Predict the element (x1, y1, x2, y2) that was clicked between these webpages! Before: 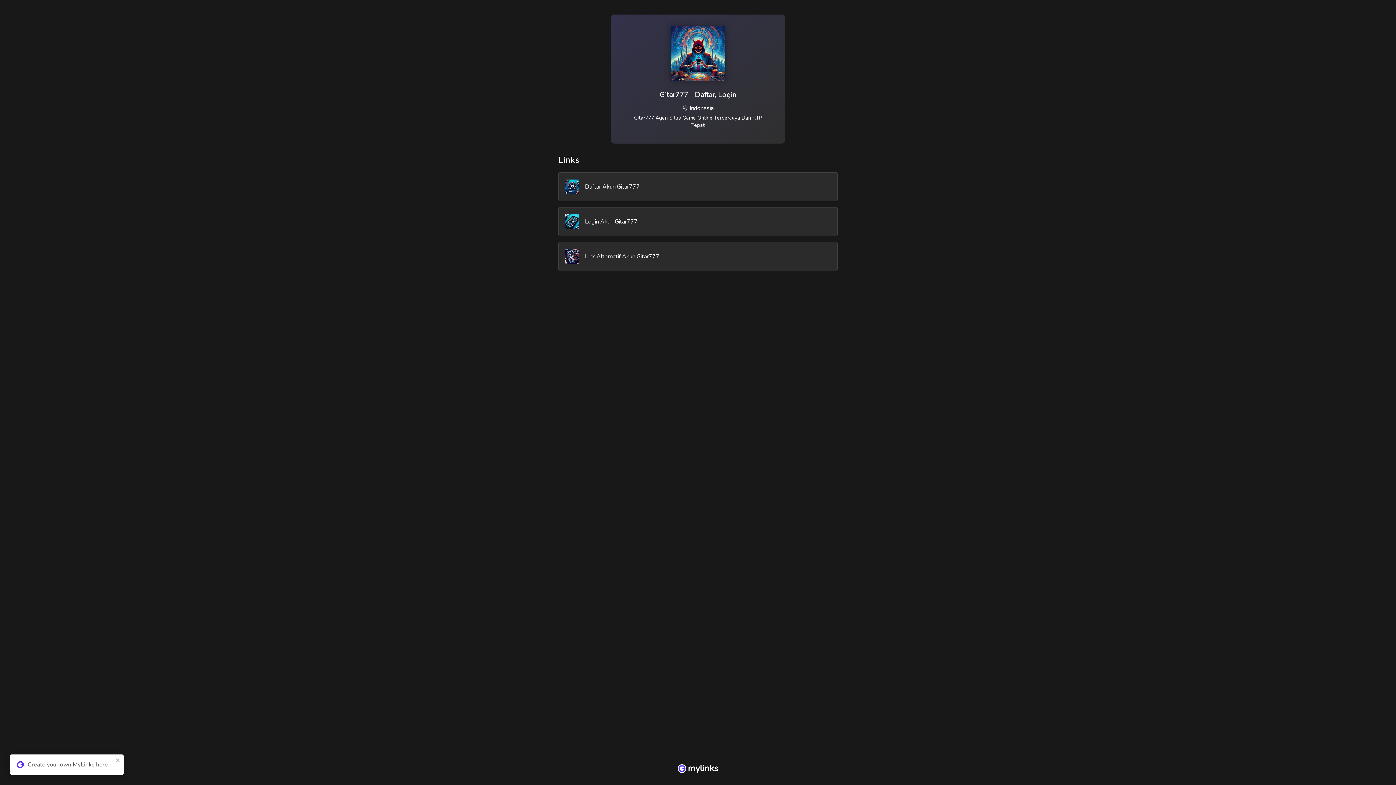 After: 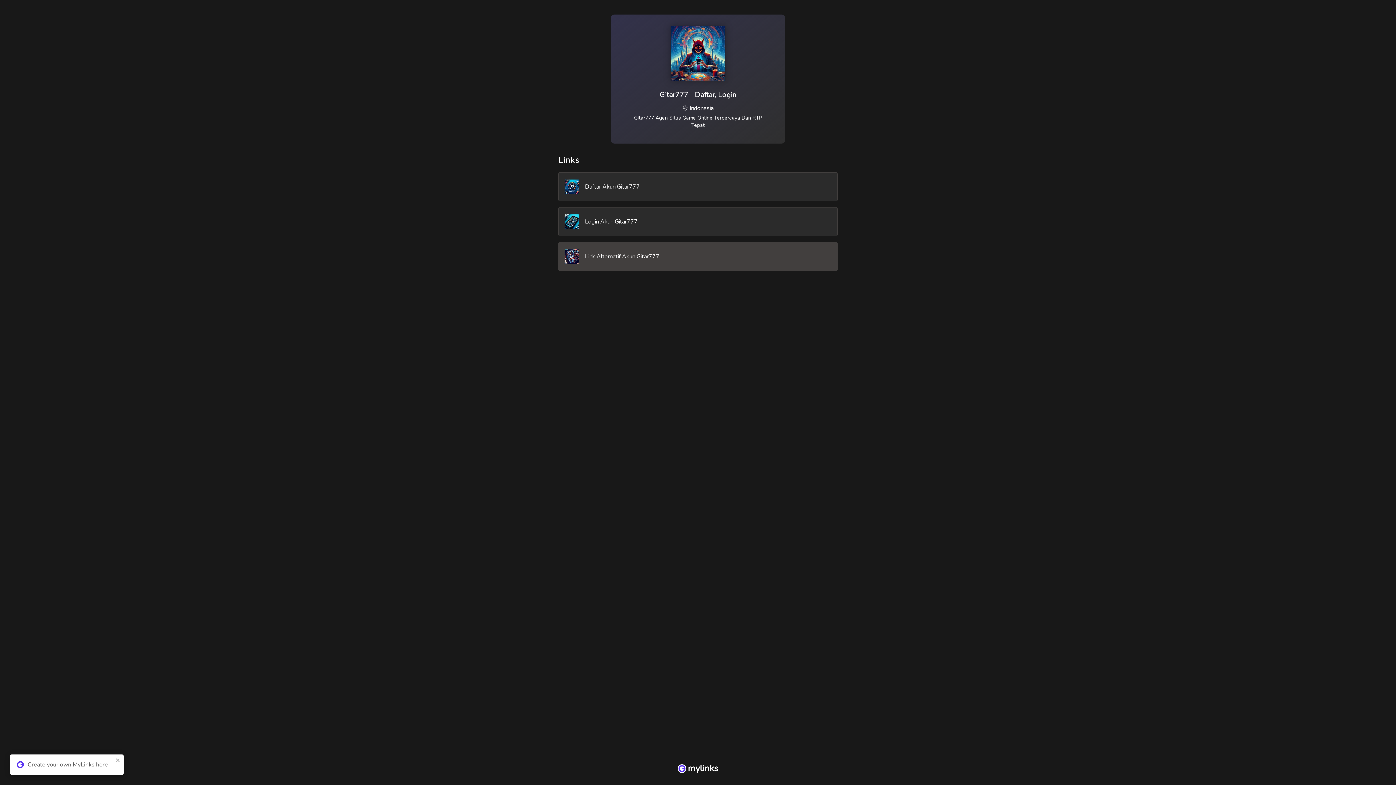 Action: label: Link Alternatif Akun Gitar777 bbox: (558, 242, 837, 271)